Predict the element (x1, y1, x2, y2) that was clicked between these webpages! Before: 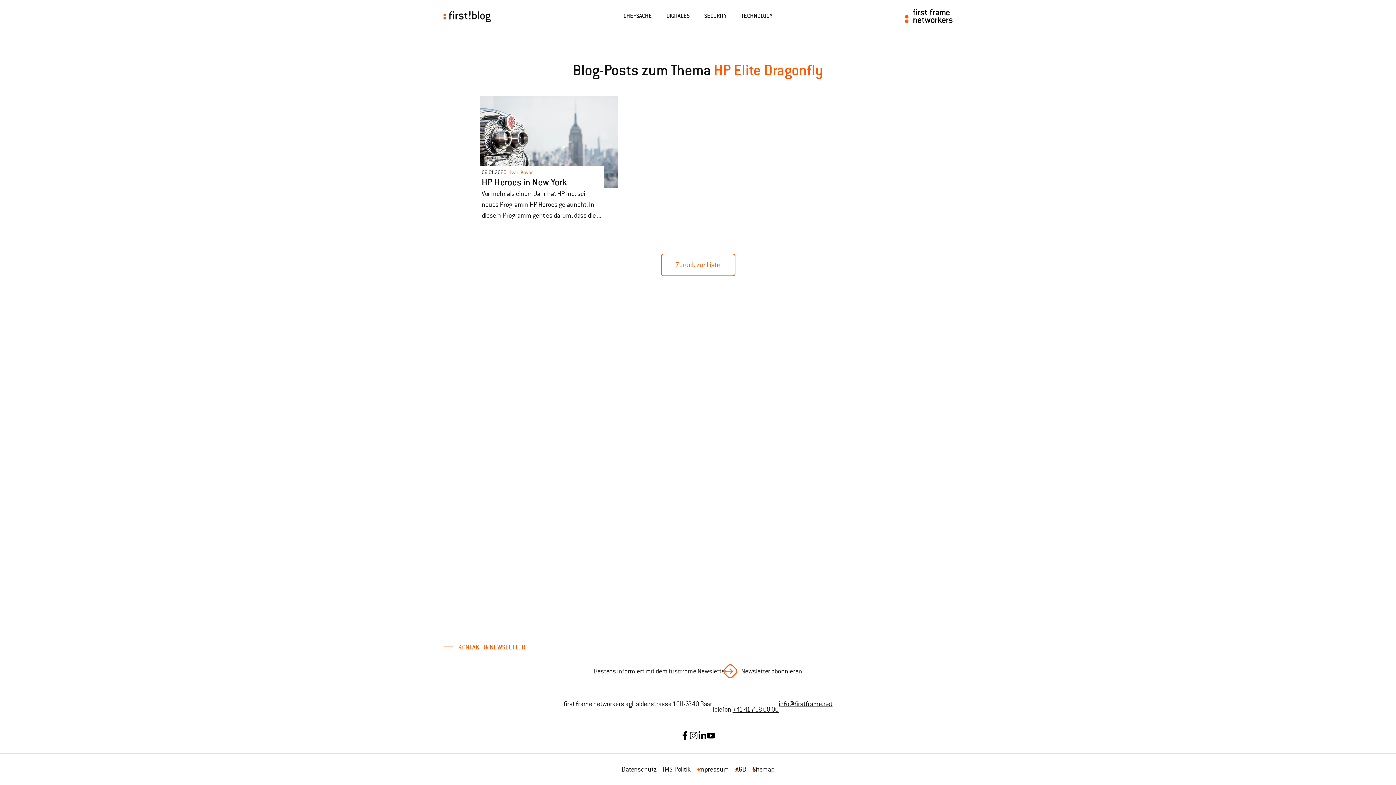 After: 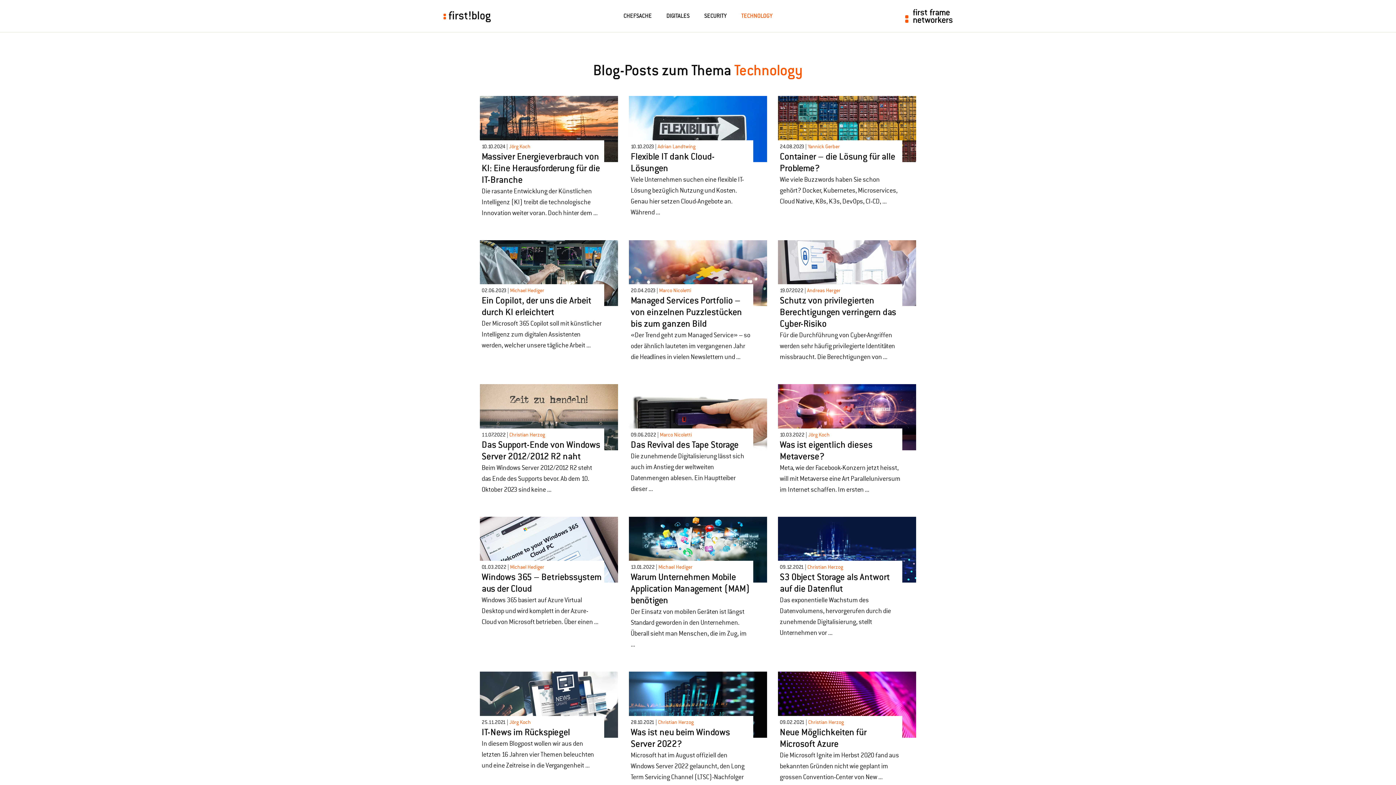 Action: bbox: (734, 0, 780, 32) label: TECHNOLOGY